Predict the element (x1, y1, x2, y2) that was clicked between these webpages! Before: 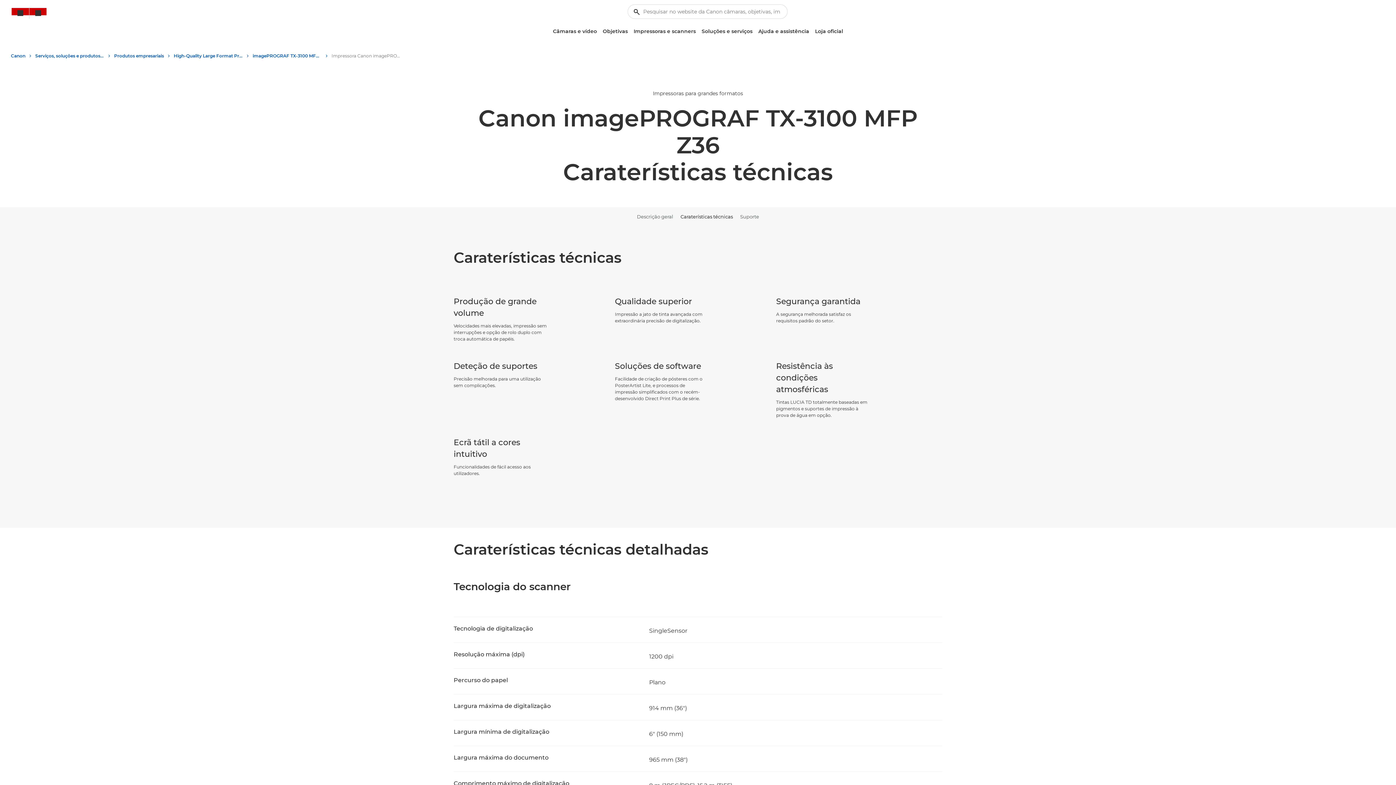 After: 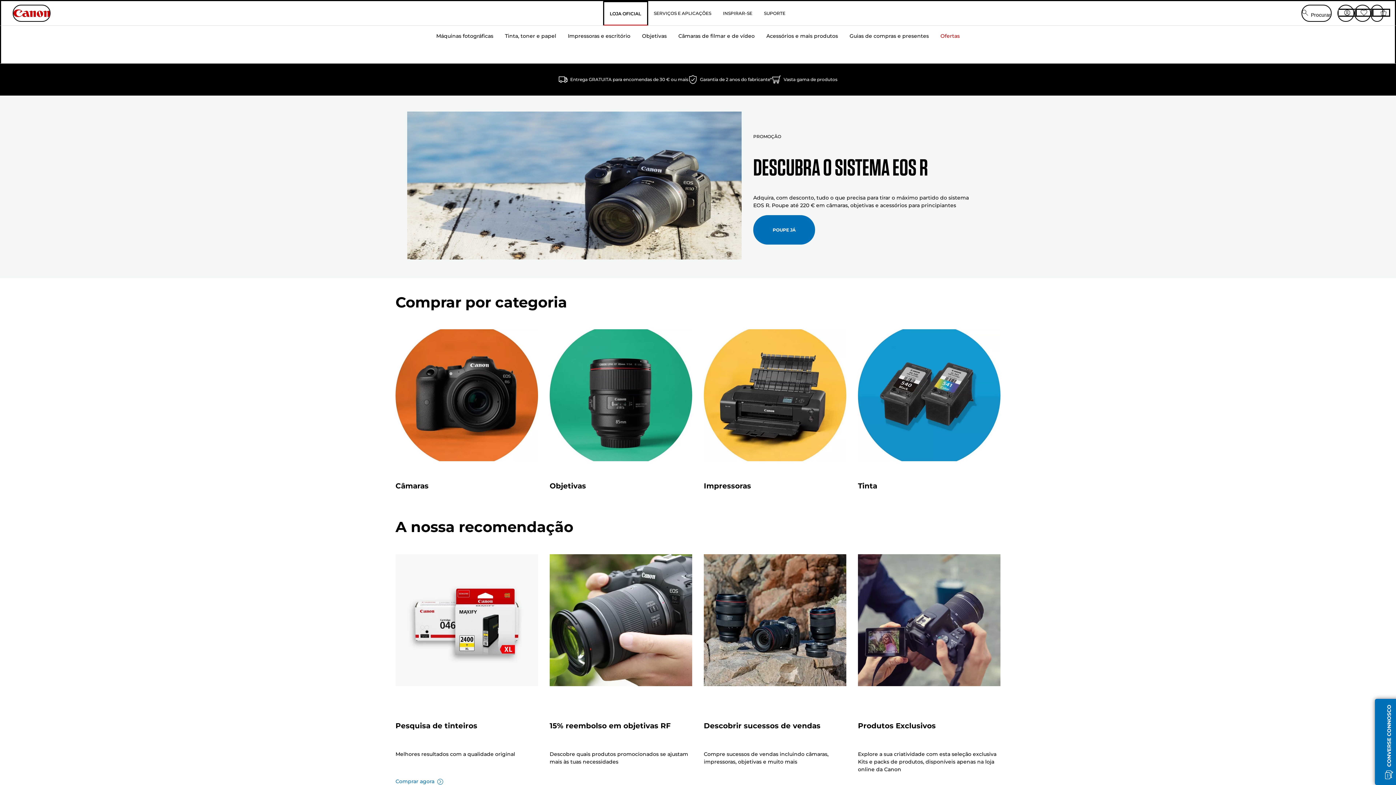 Action: label: Loja oficial bbox: (812, 25, 846, 37)